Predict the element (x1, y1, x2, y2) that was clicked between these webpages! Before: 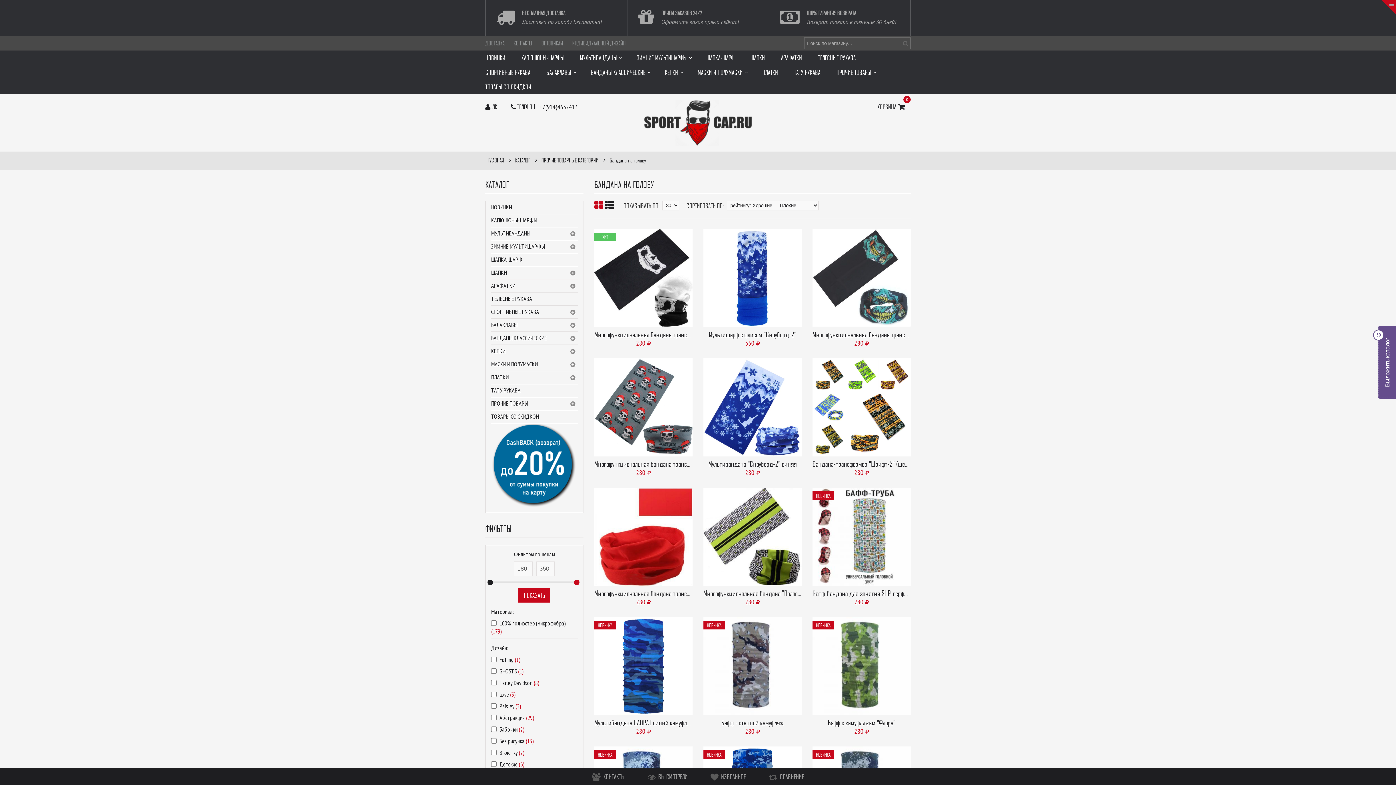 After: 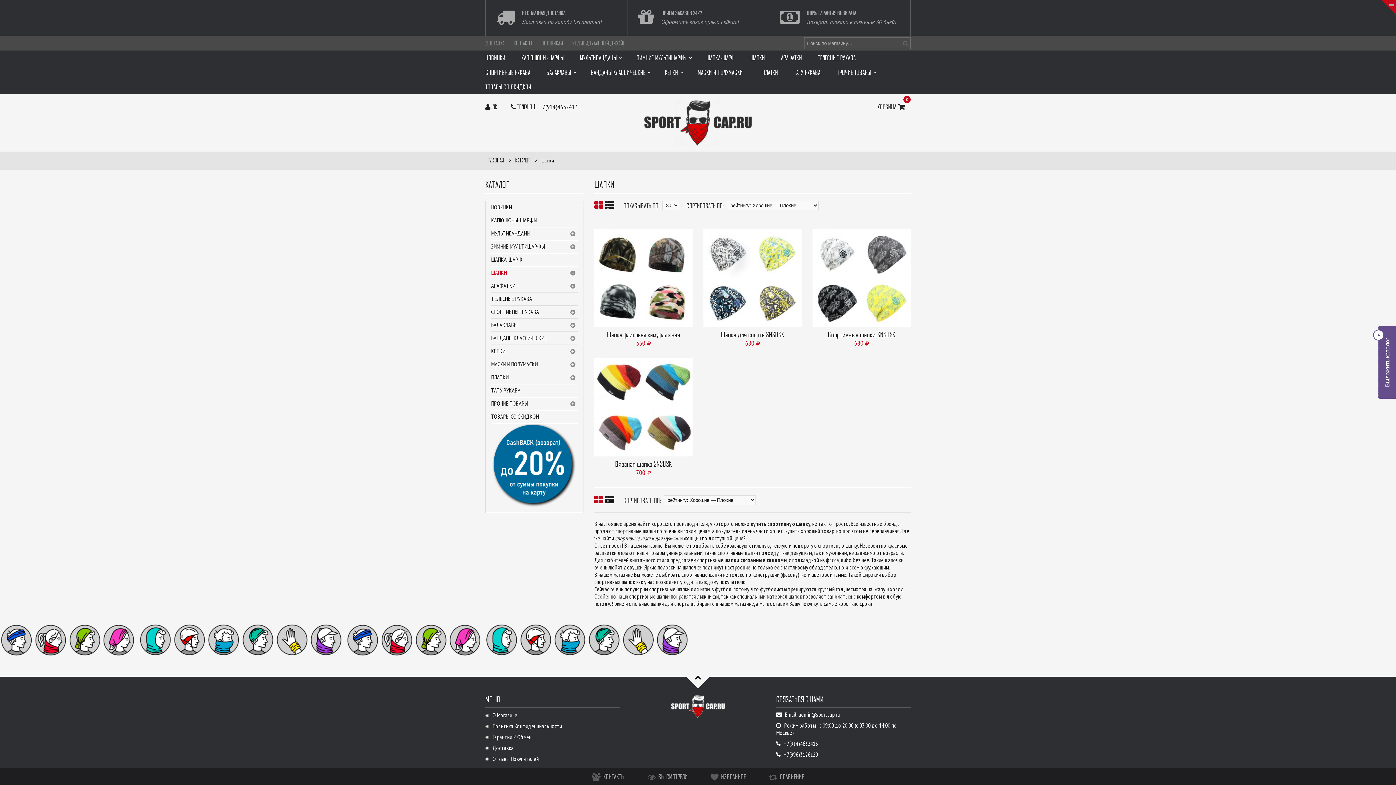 Action: bbox: (750, 50, 773, 65) label: ШАПКИ